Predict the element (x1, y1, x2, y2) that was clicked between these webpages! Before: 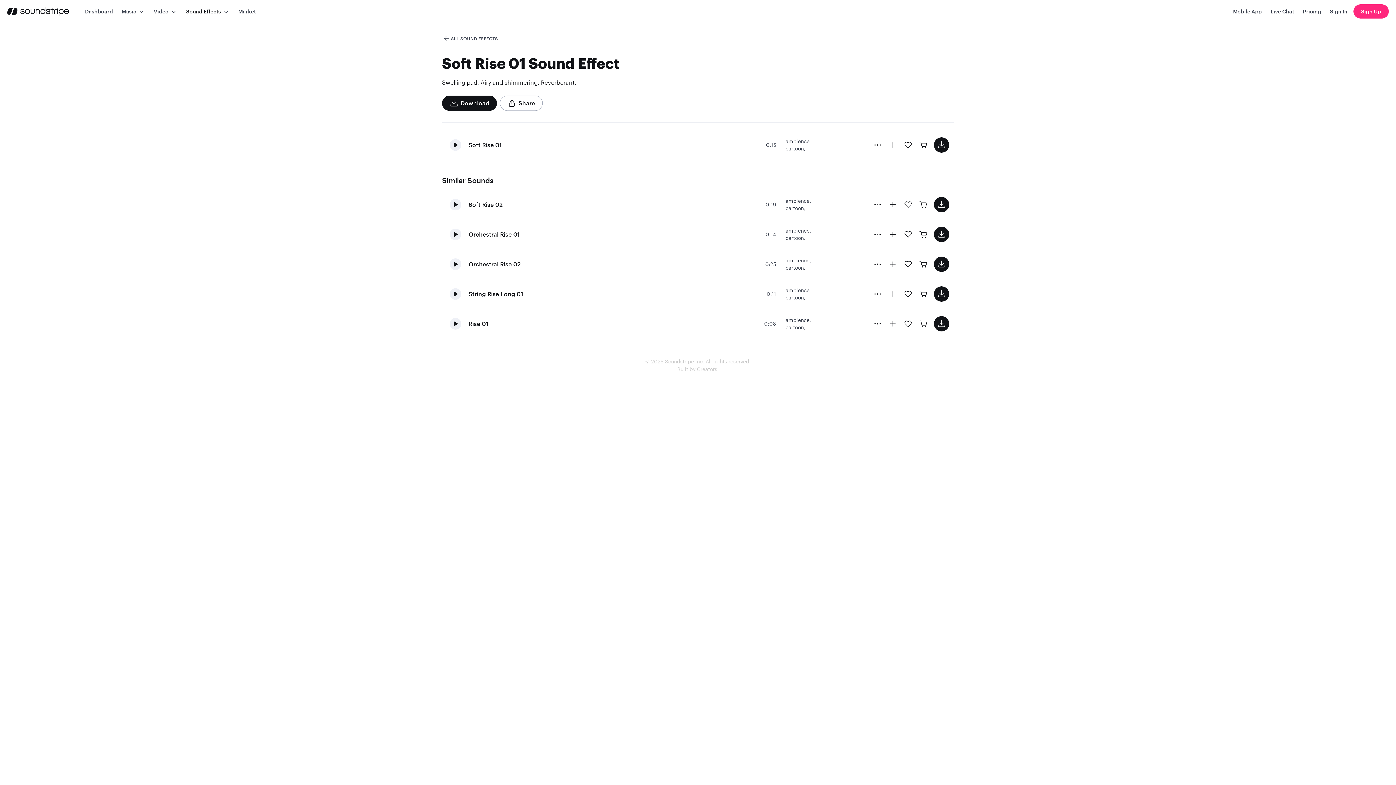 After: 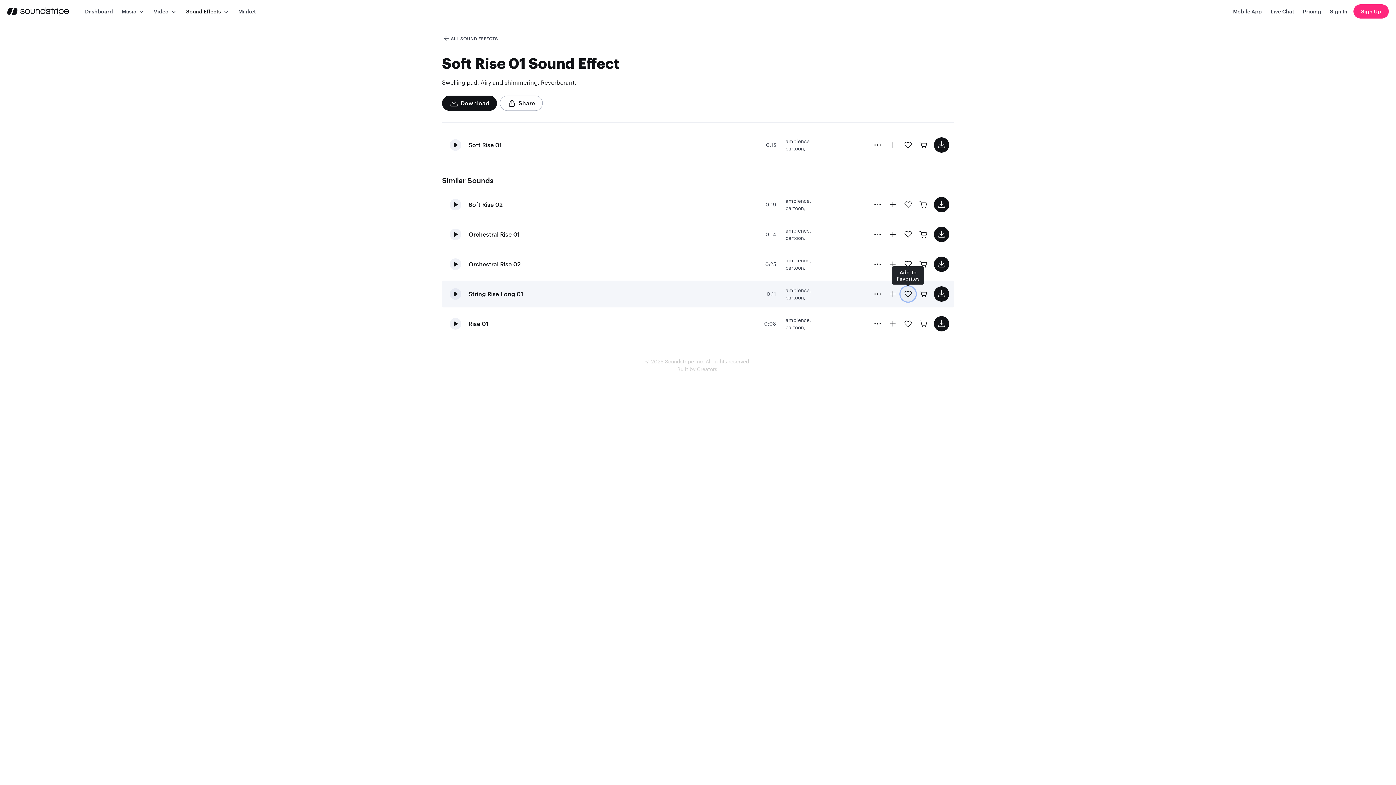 Action: label: Add sound effect to favorites bbox: (900, 286, 916, 301)